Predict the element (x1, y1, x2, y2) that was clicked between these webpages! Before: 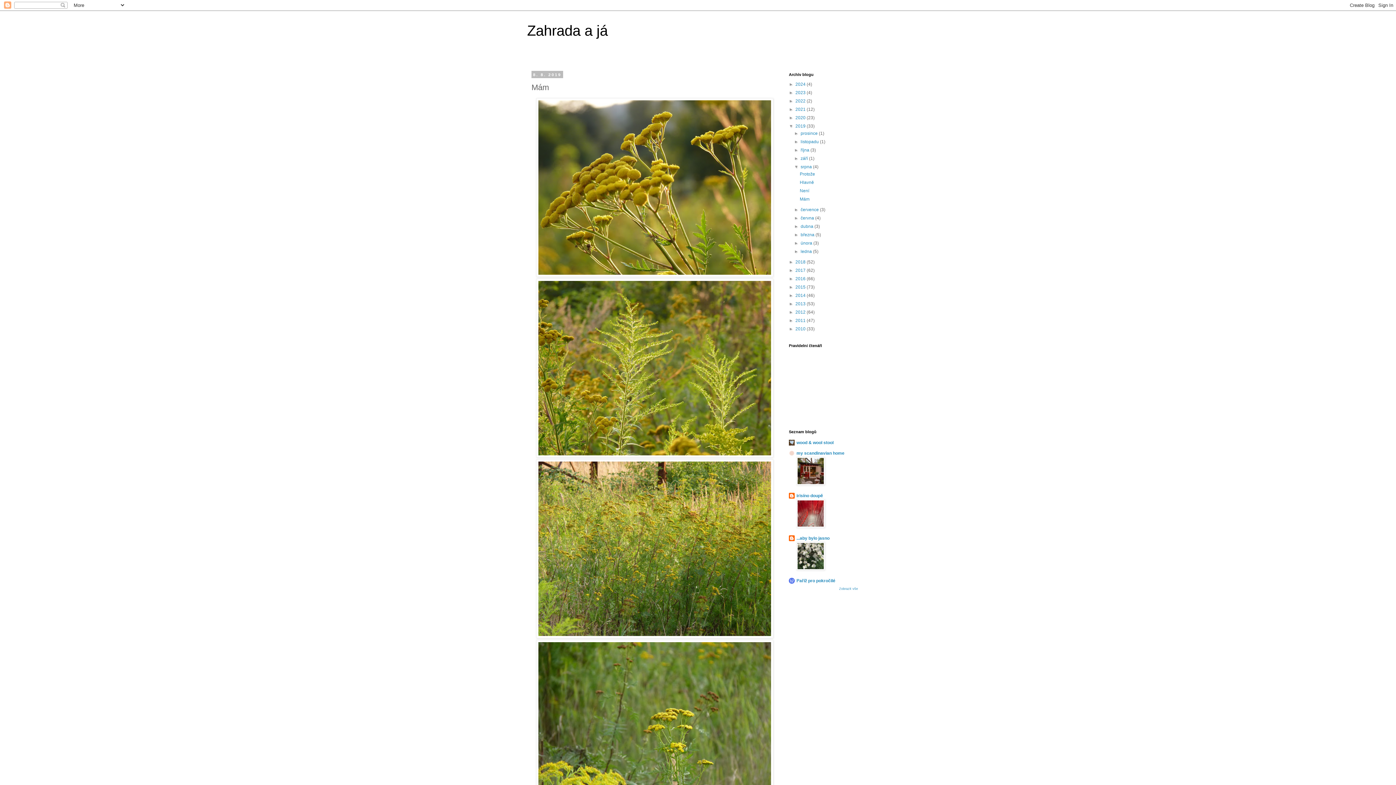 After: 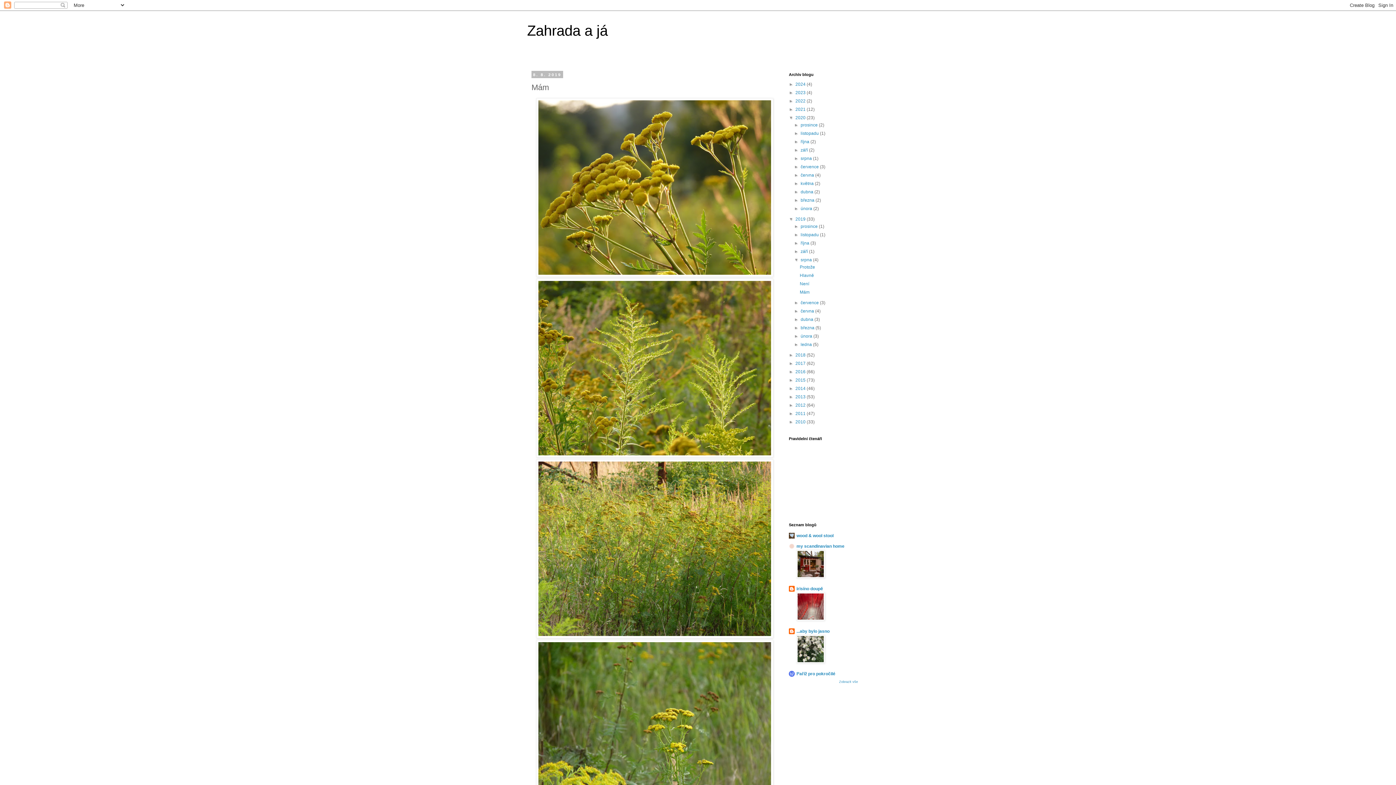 Action: label: ►   bbox: (789, 115, 795, 120)